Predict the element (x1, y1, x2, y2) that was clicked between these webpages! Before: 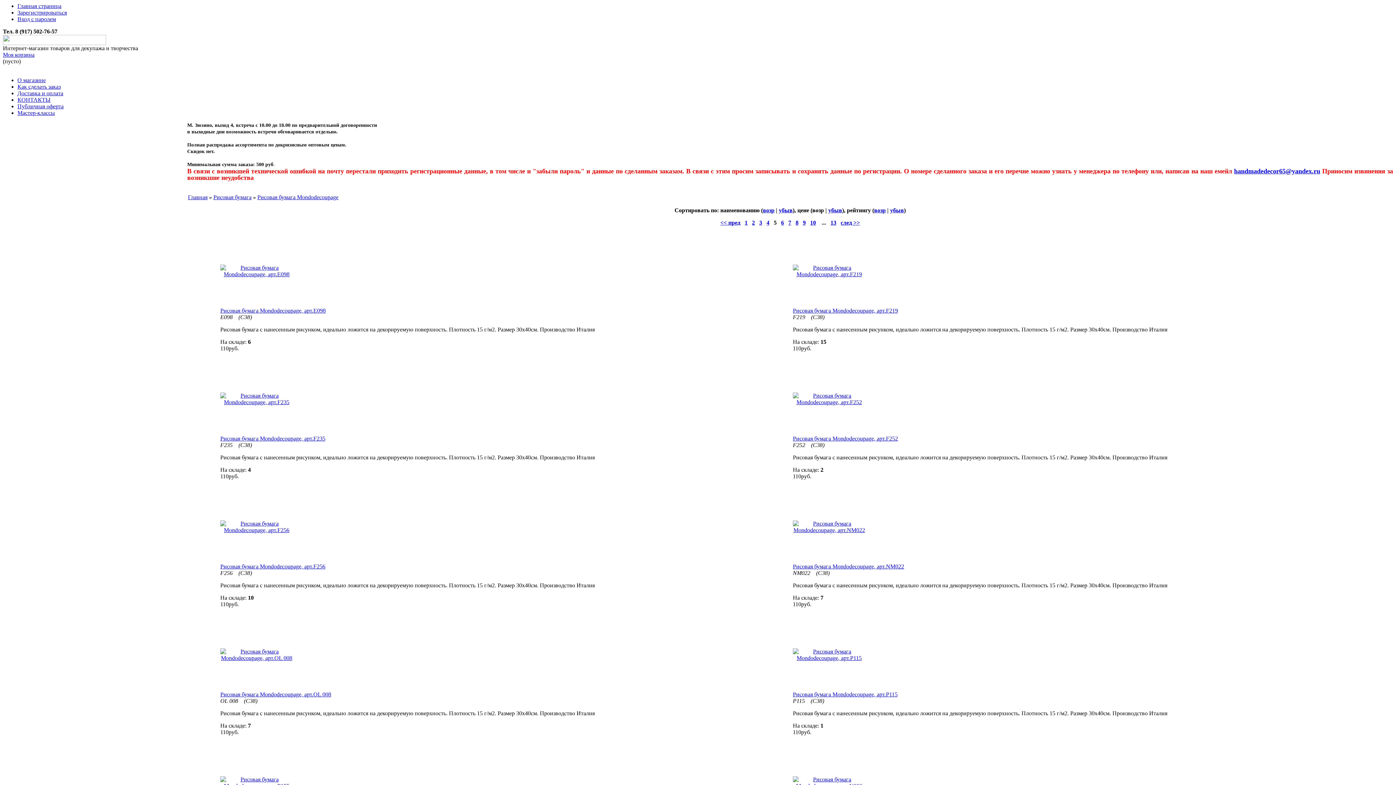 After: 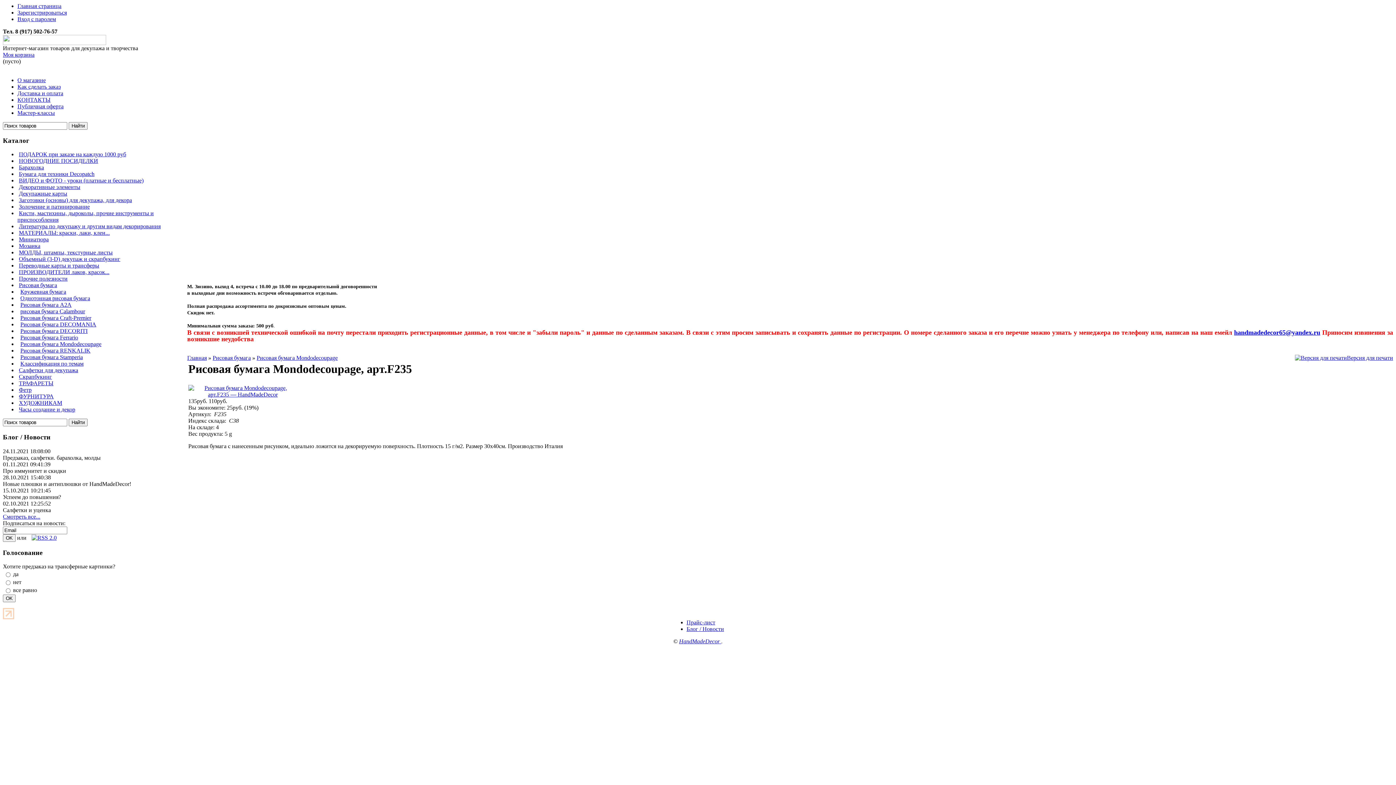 Action: label: Рисовая бумага Mondodecoupage, арт.F235 bbox: (220, 435, 325, 441)